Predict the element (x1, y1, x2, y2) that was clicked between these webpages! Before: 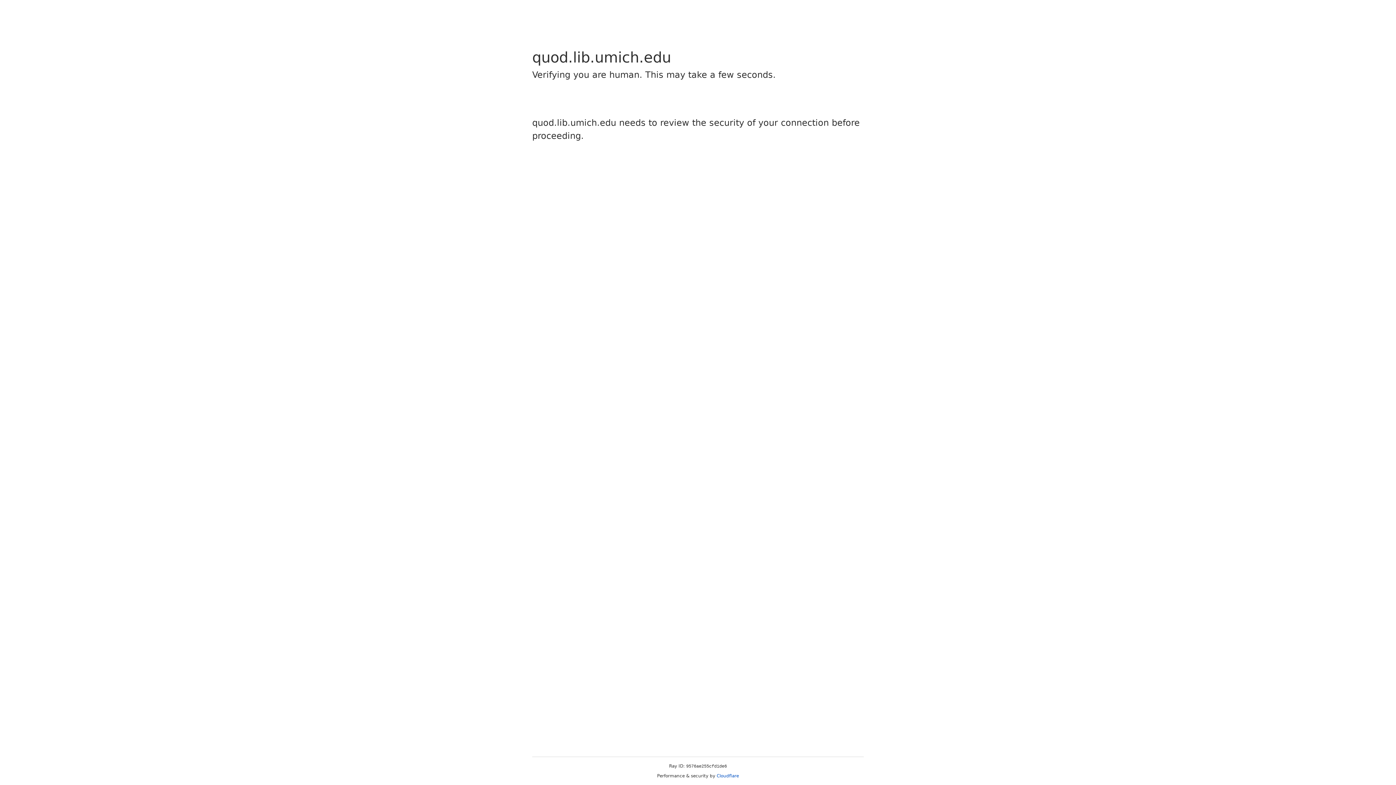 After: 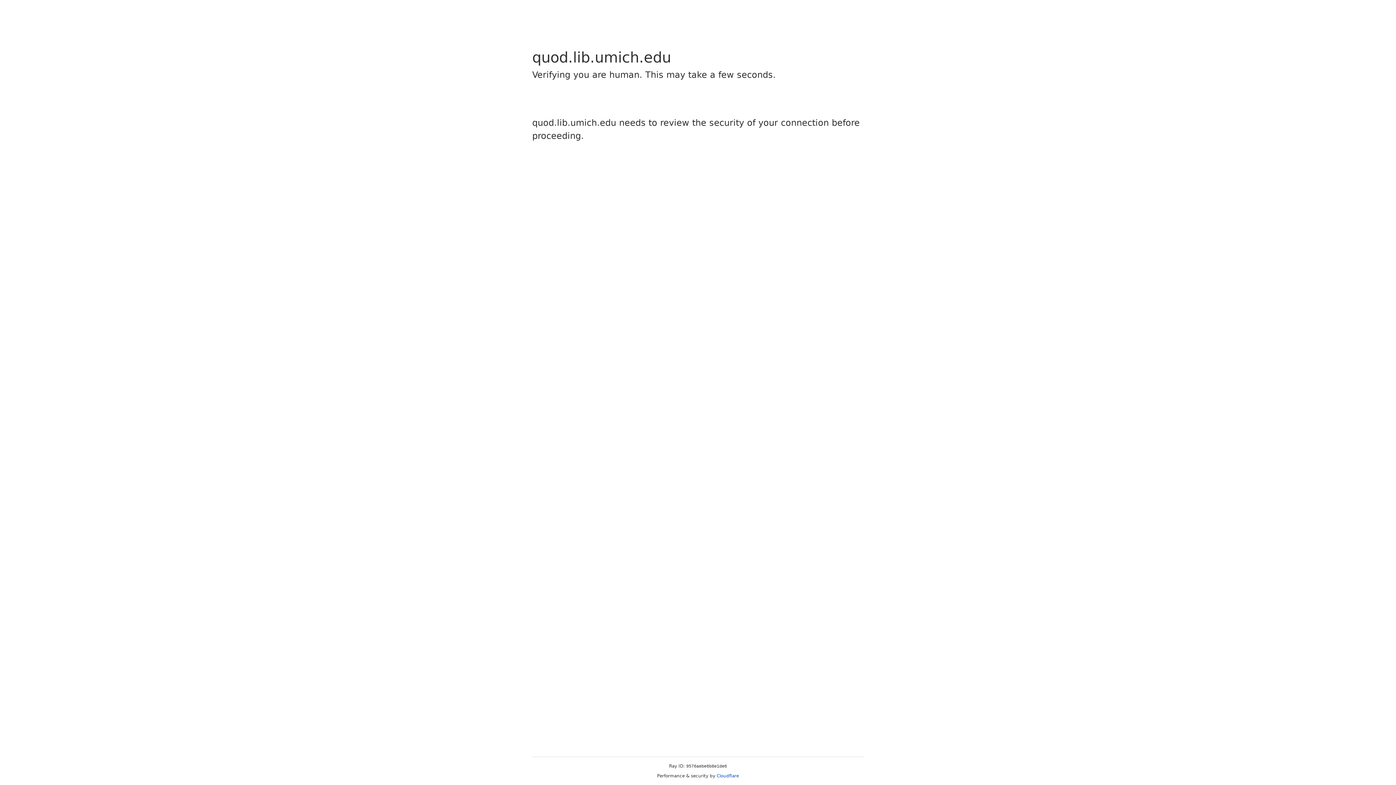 Action: bbox: (716, 773, 739, 778) label: Cloudflare